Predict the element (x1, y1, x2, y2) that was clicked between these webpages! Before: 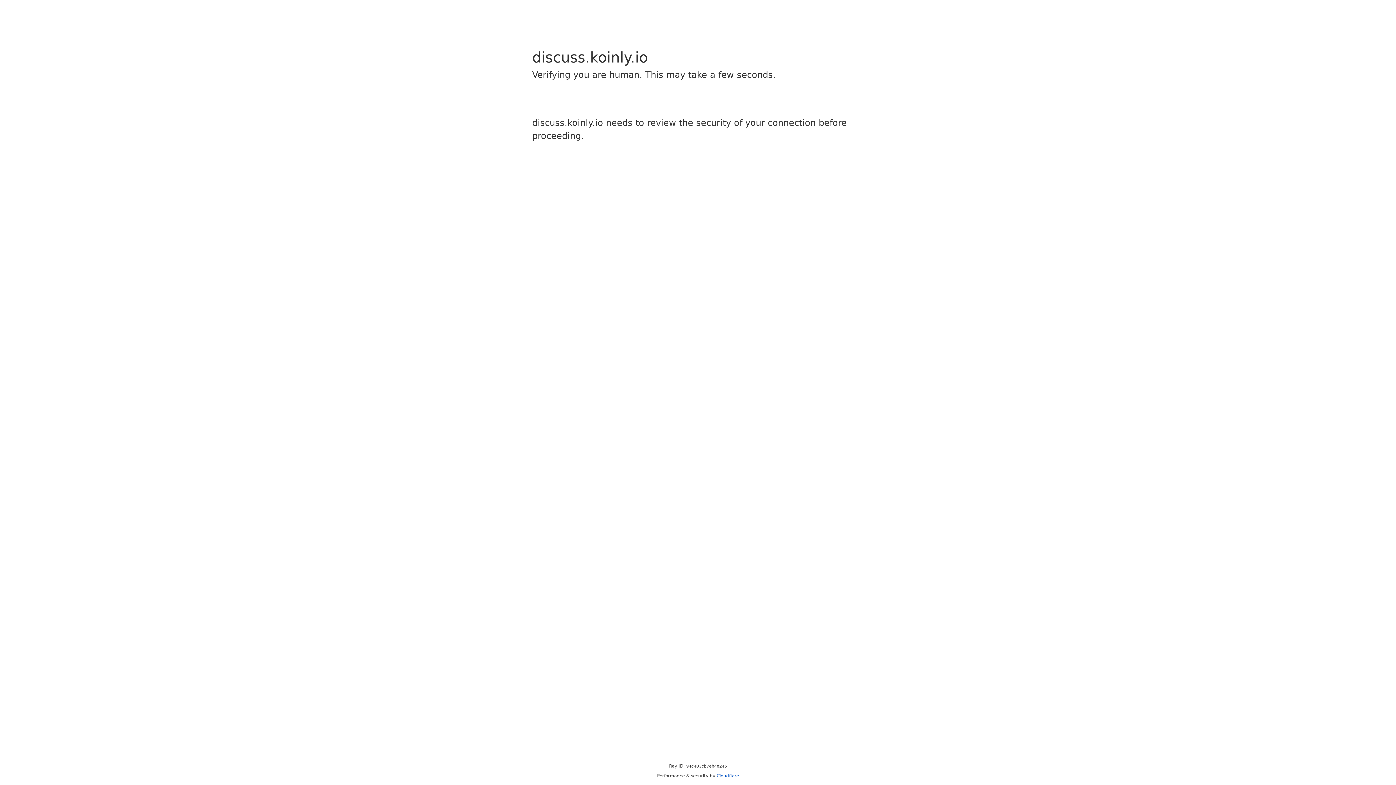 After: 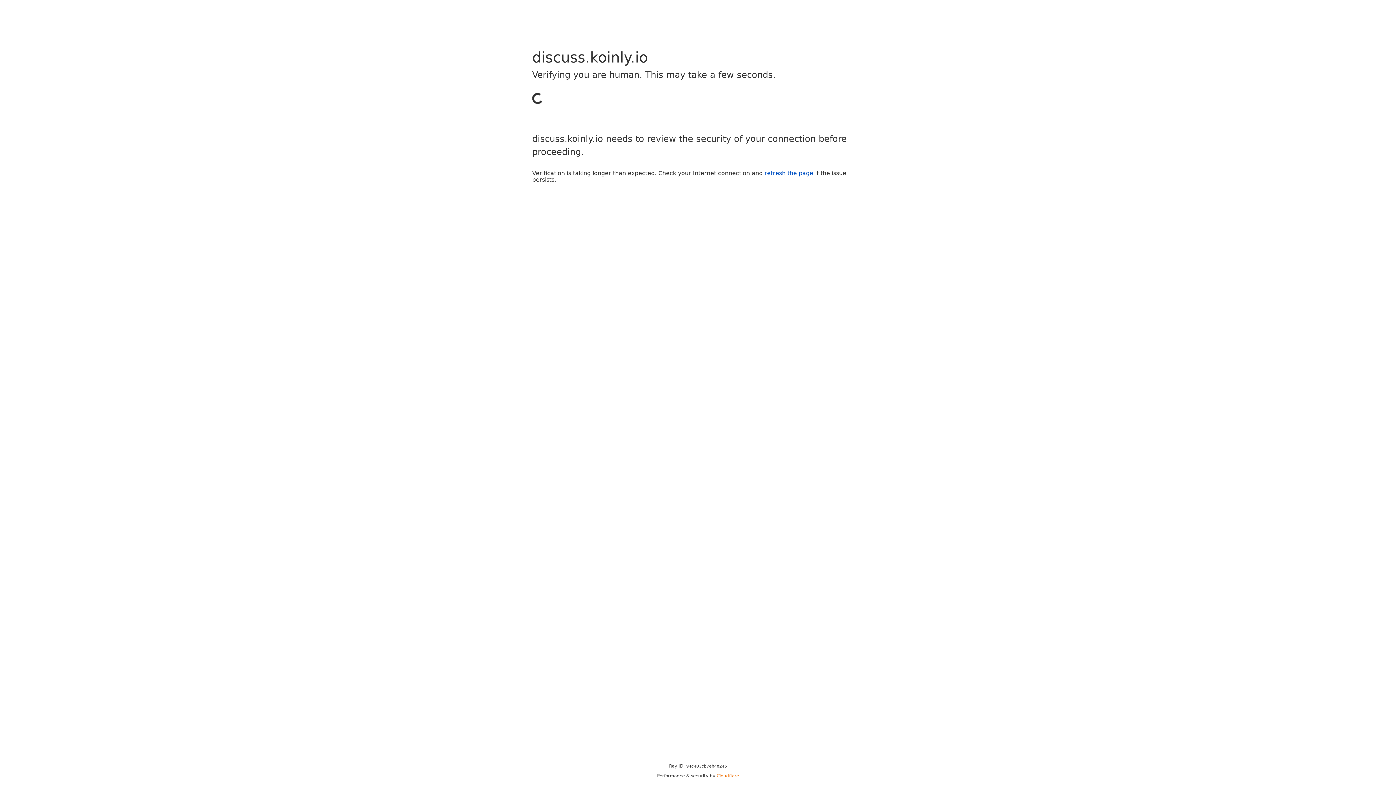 Action: label: Cloudflare bbox: (716, 773, 739, 778)